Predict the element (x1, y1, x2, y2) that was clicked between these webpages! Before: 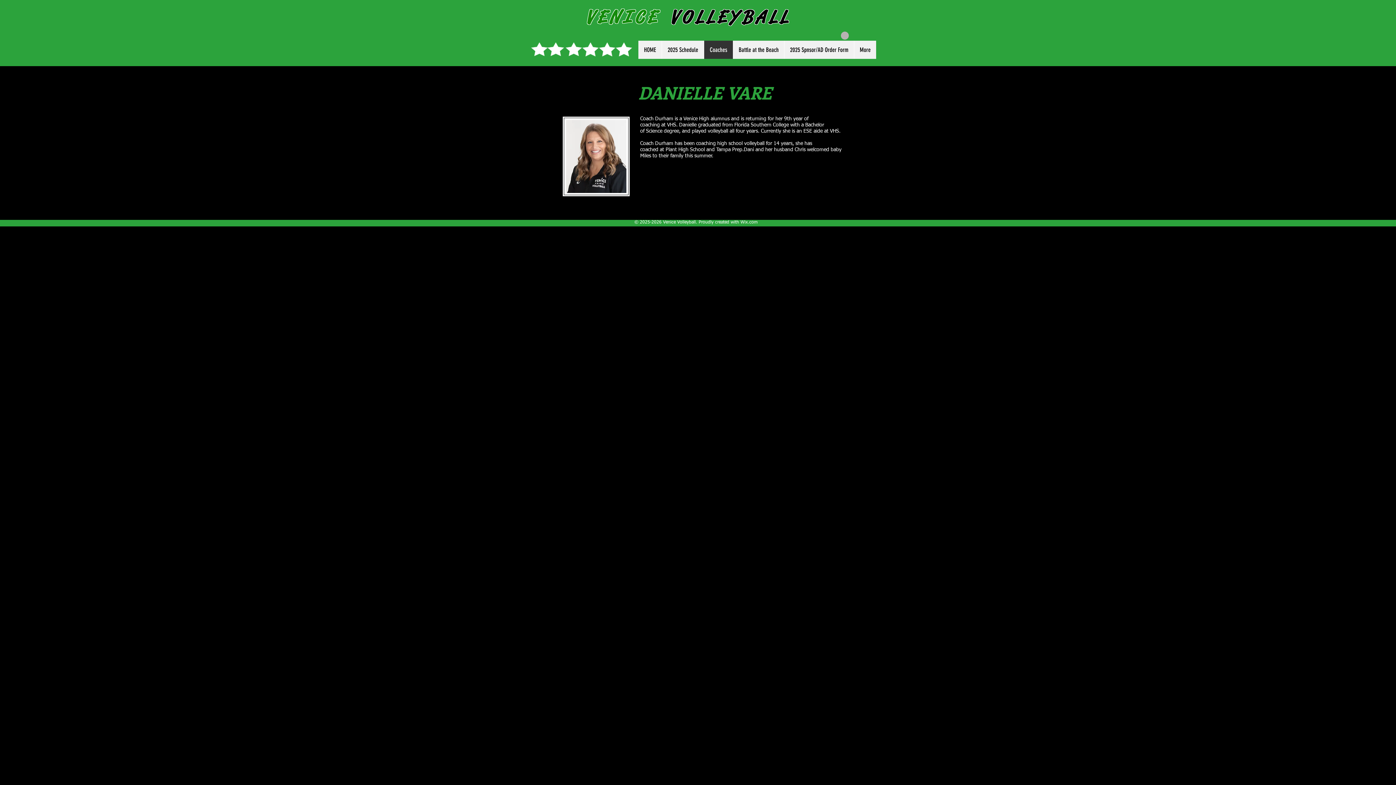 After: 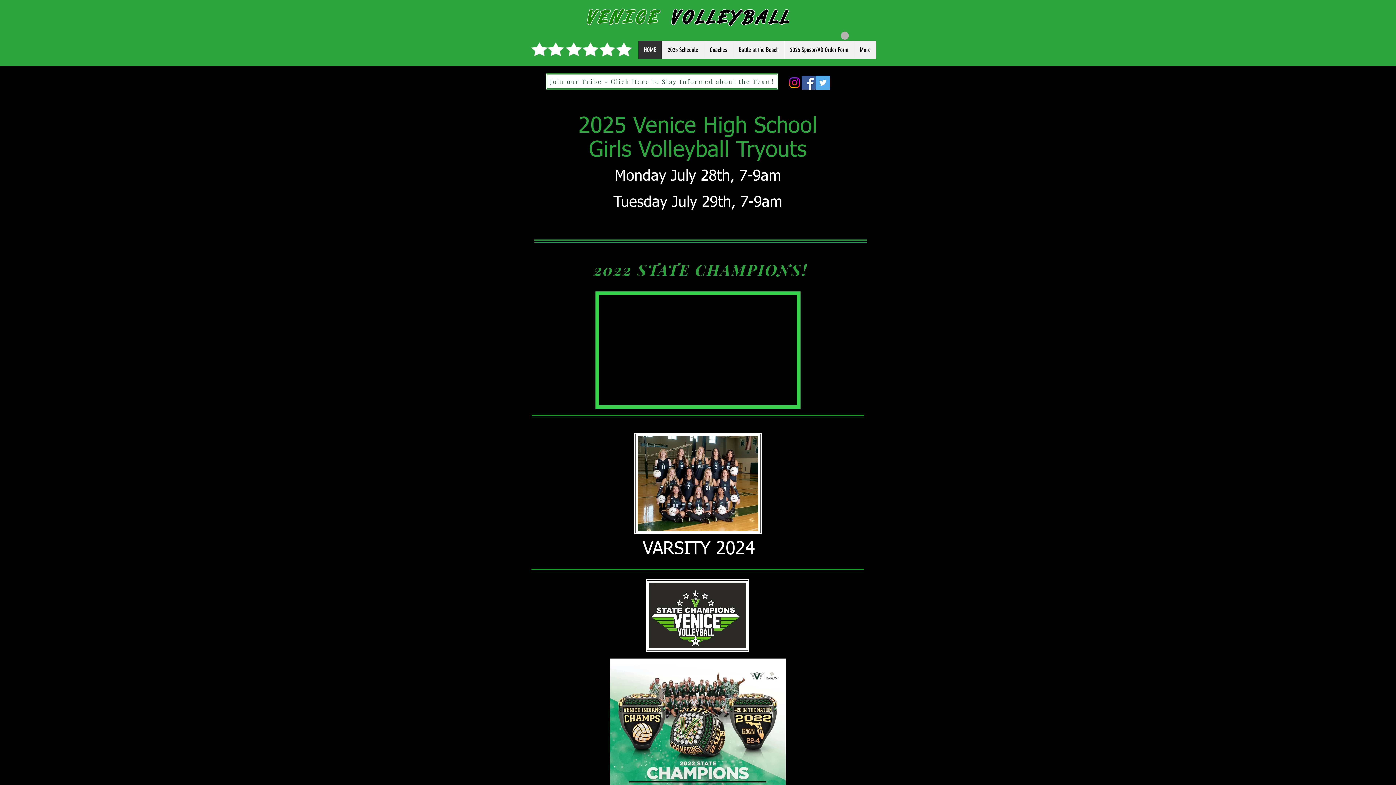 Action: label: HOME bbox: (638, 40, 661, 58)